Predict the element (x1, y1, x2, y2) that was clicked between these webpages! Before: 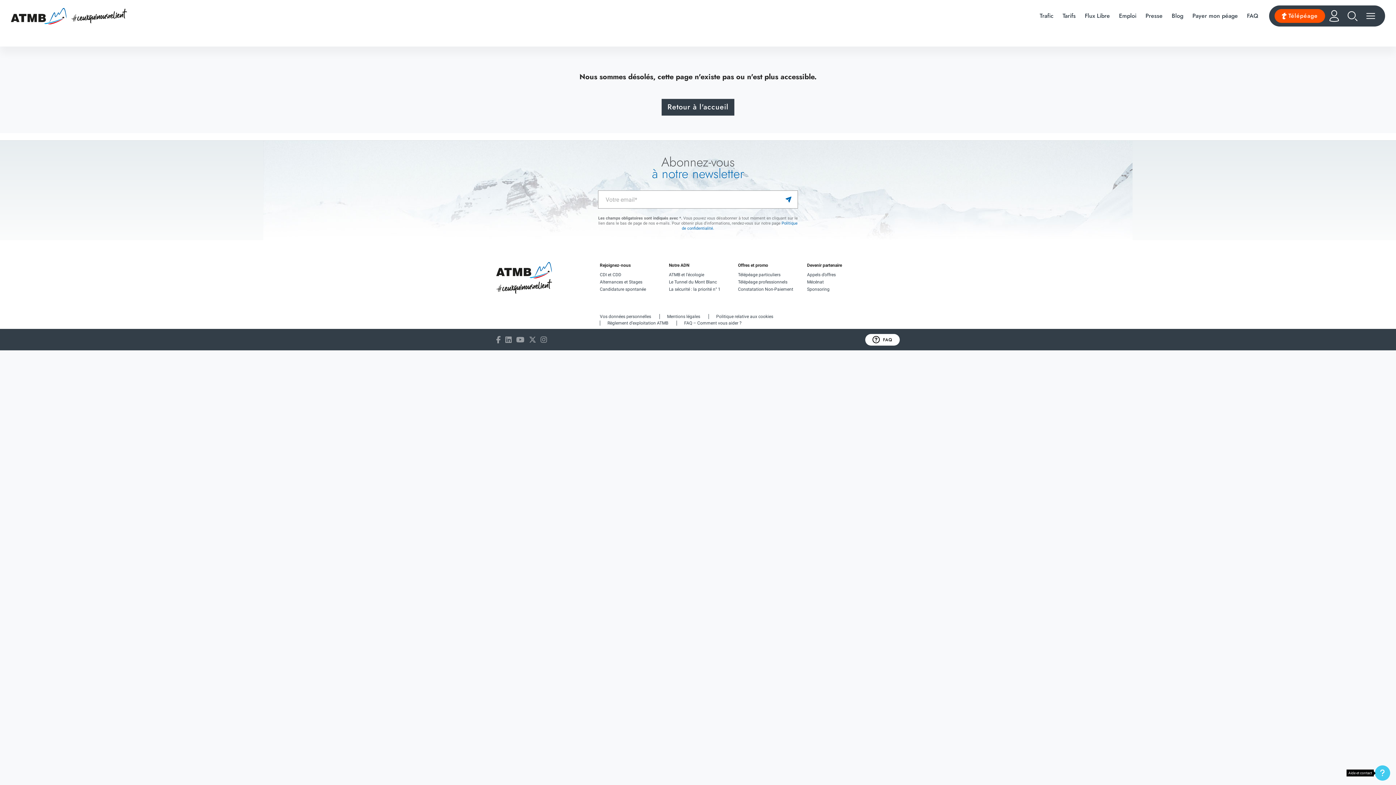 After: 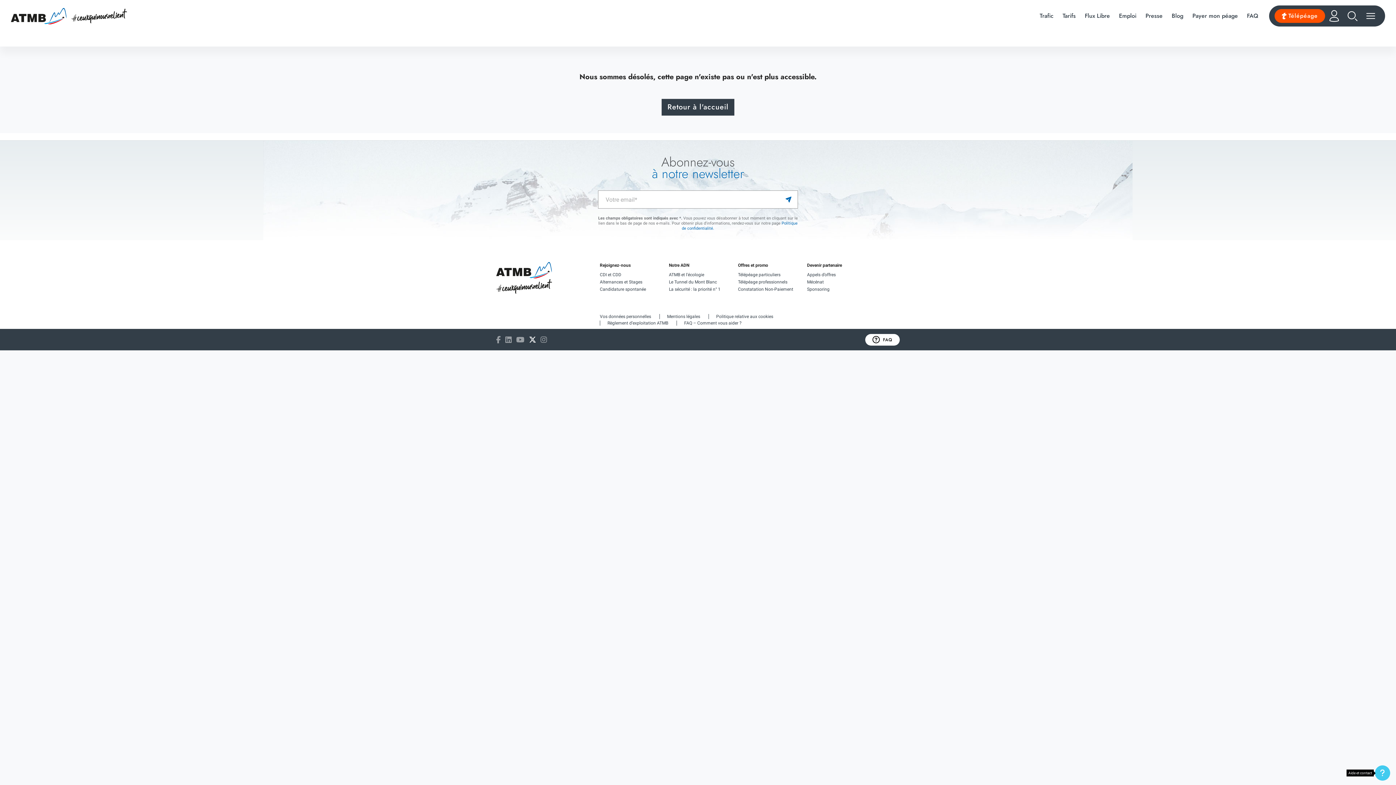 Action: bbox: (529, 334, 539, 345)